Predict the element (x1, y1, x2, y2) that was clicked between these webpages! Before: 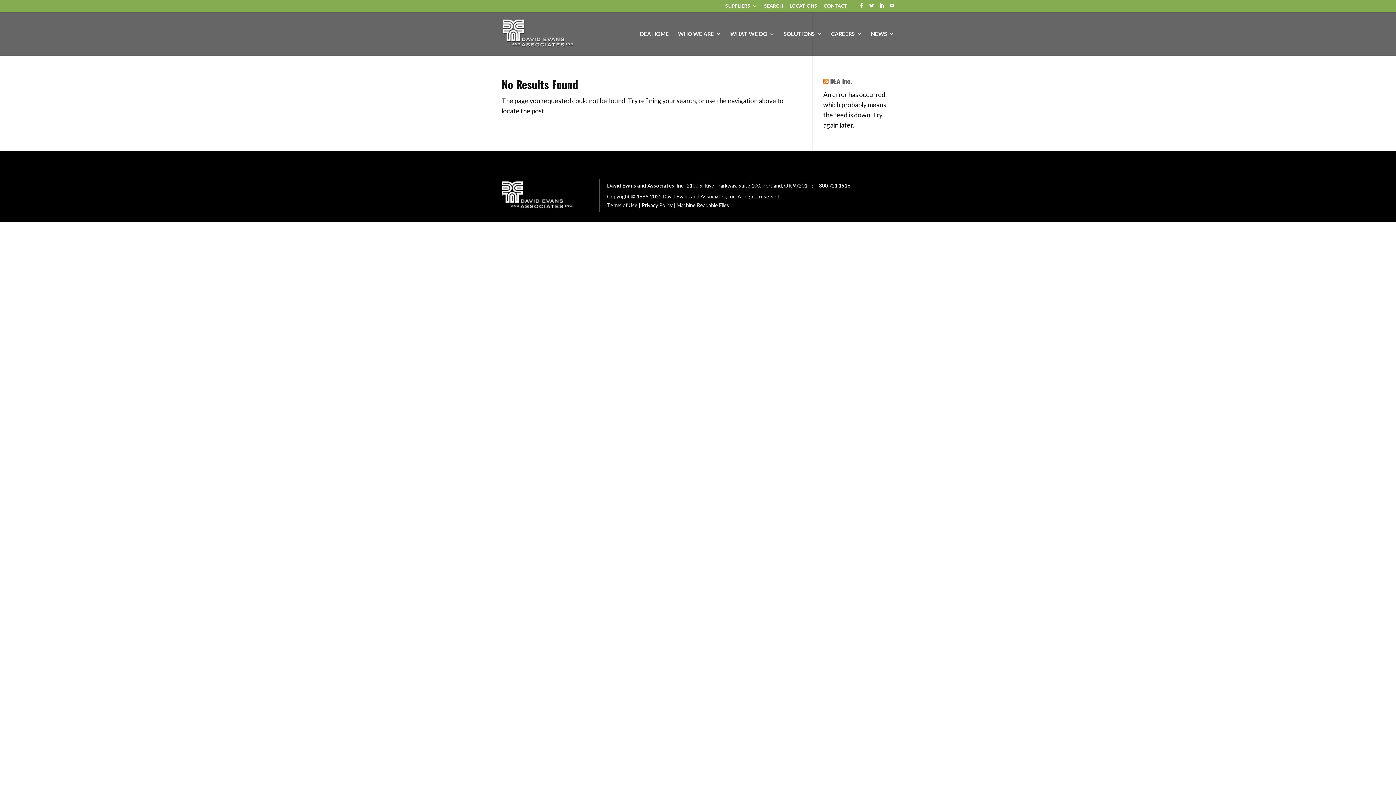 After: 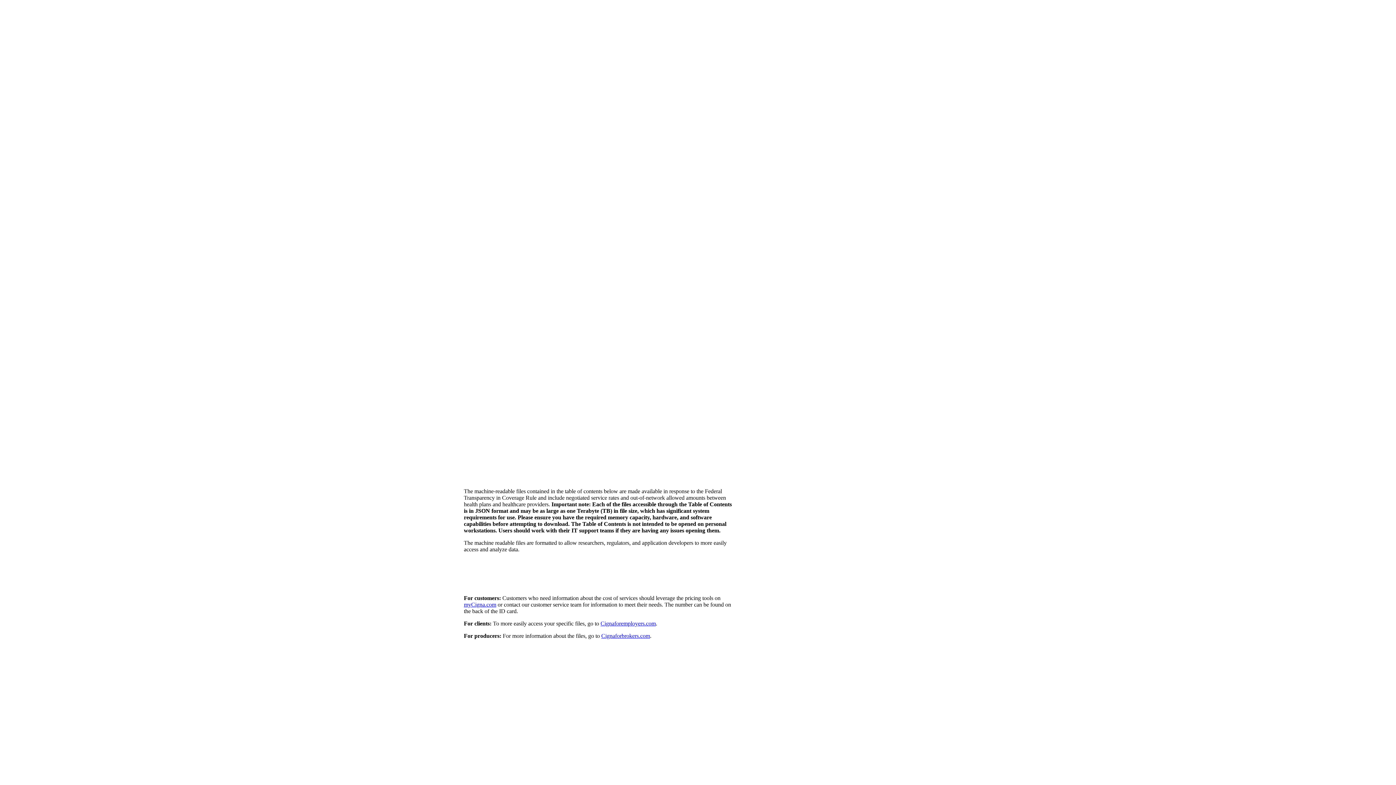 Action: label: Machine Readable Files bbox: (676, 202, 729, 208)